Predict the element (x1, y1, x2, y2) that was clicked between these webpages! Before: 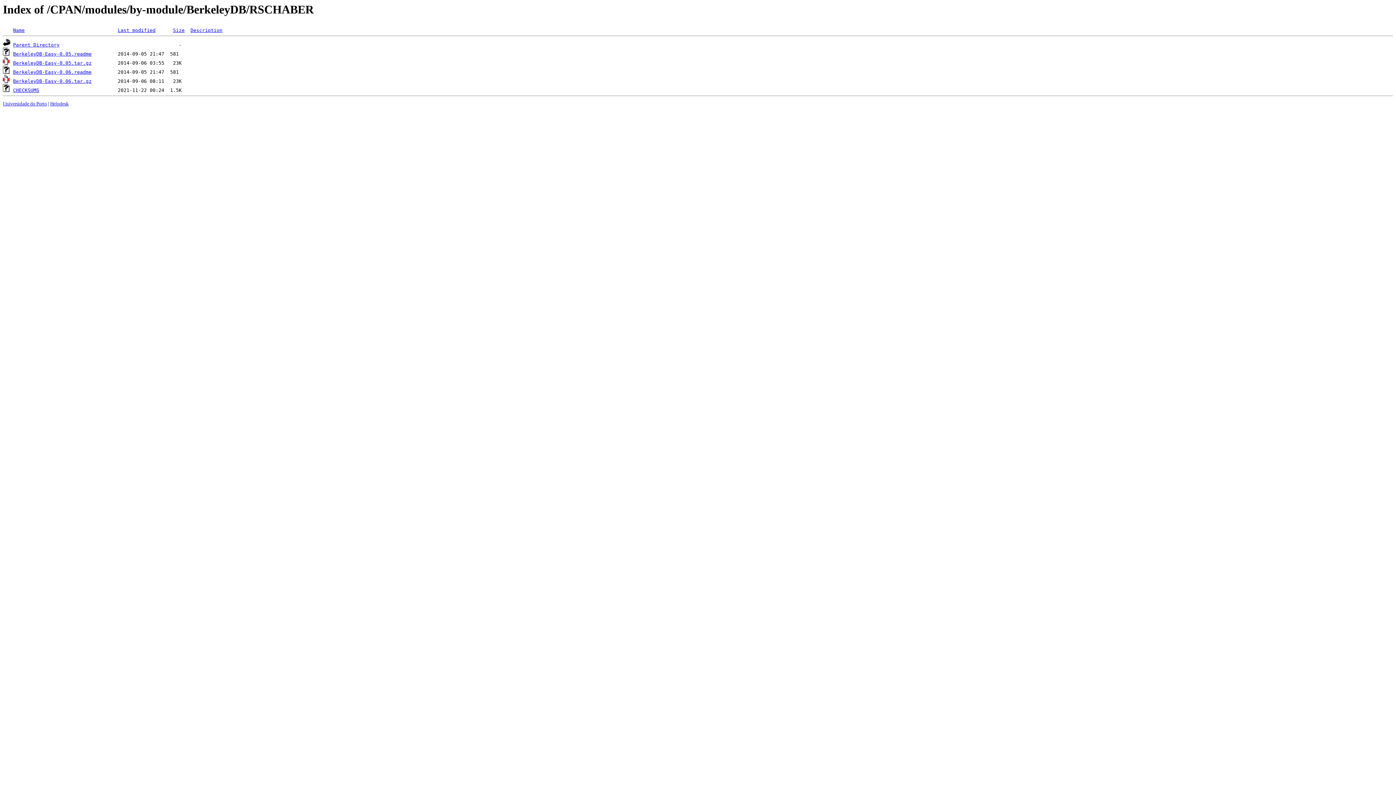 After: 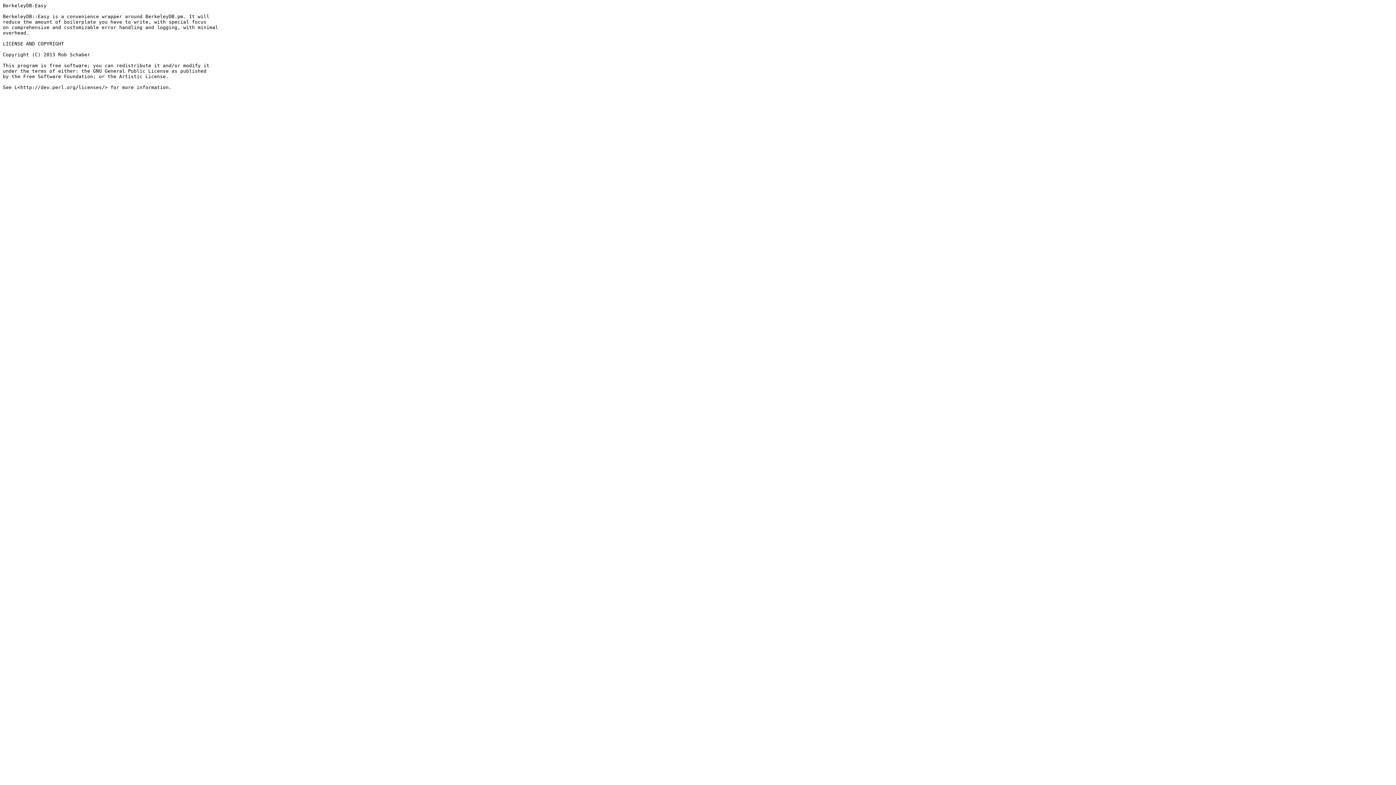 Action: label: BerkeleyDB-Easy-0.05.readme bbox: (13, 51, 91, 56)